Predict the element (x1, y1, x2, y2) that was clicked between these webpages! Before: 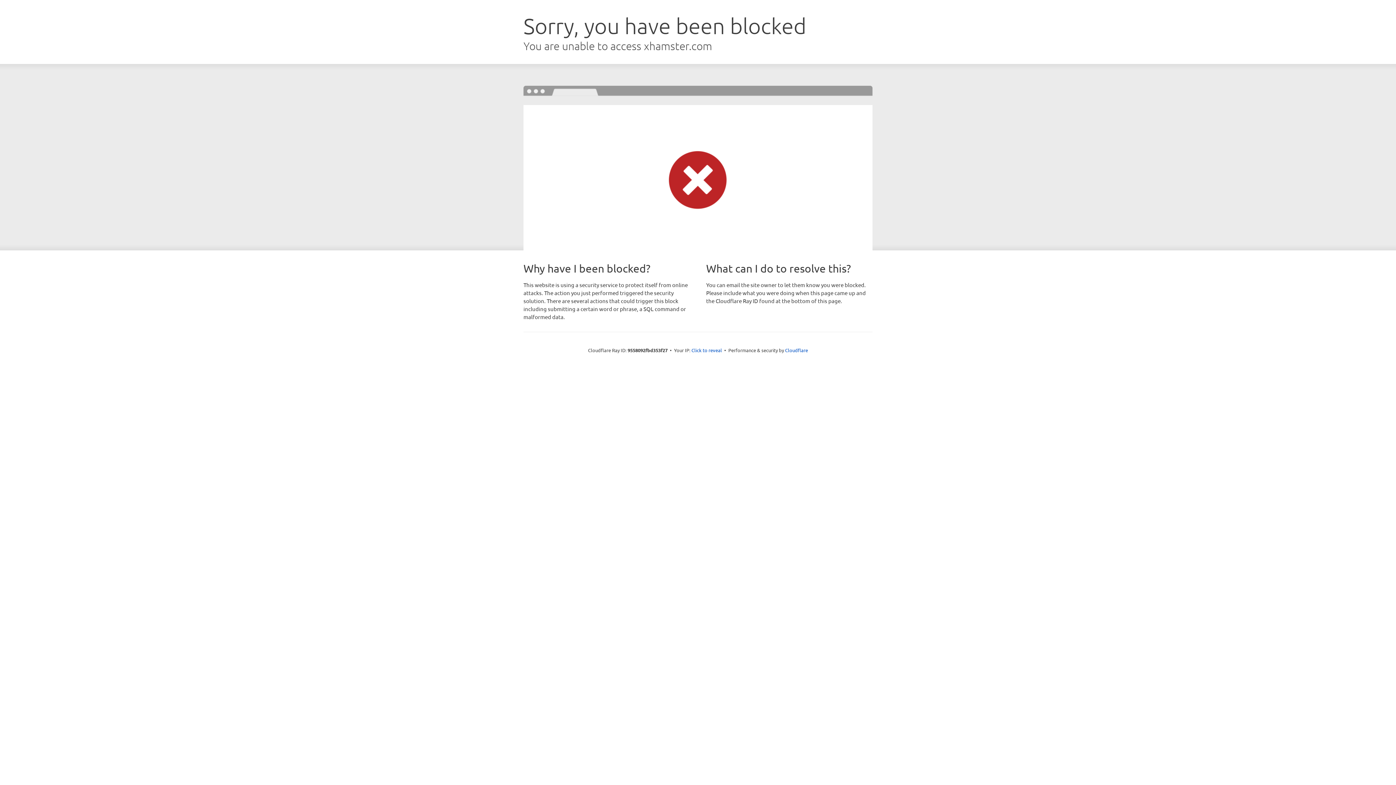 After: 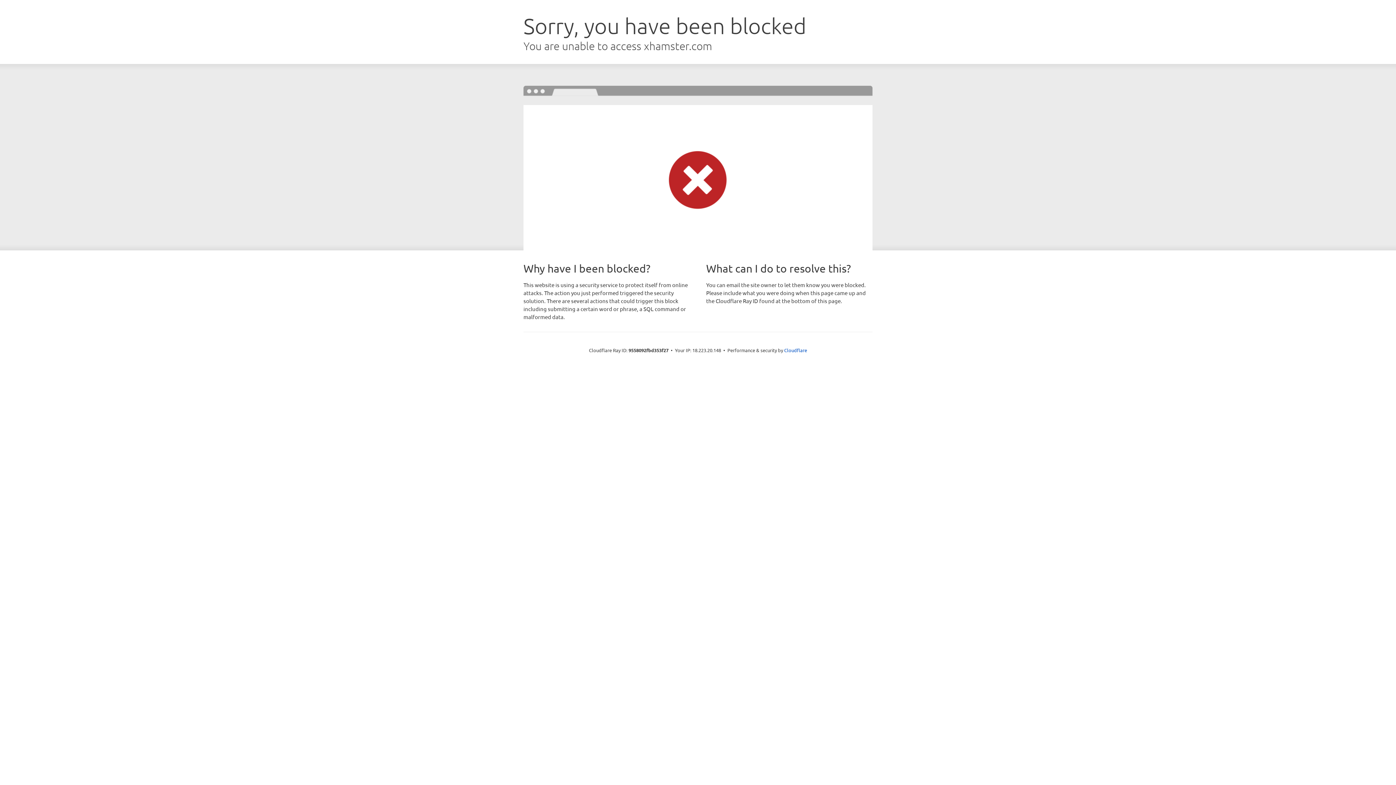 Action: bbox: (691, 346, 722, 353) label: Click to reveal